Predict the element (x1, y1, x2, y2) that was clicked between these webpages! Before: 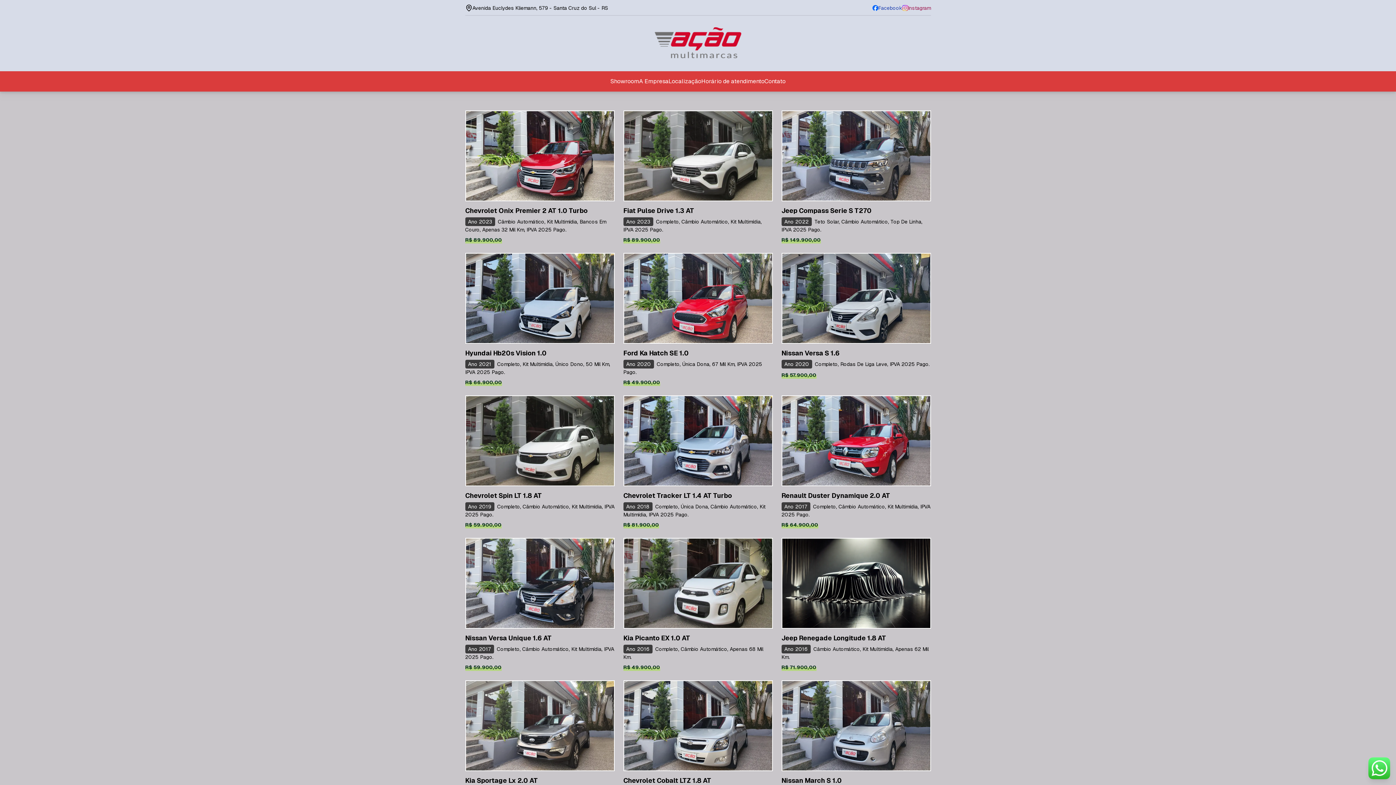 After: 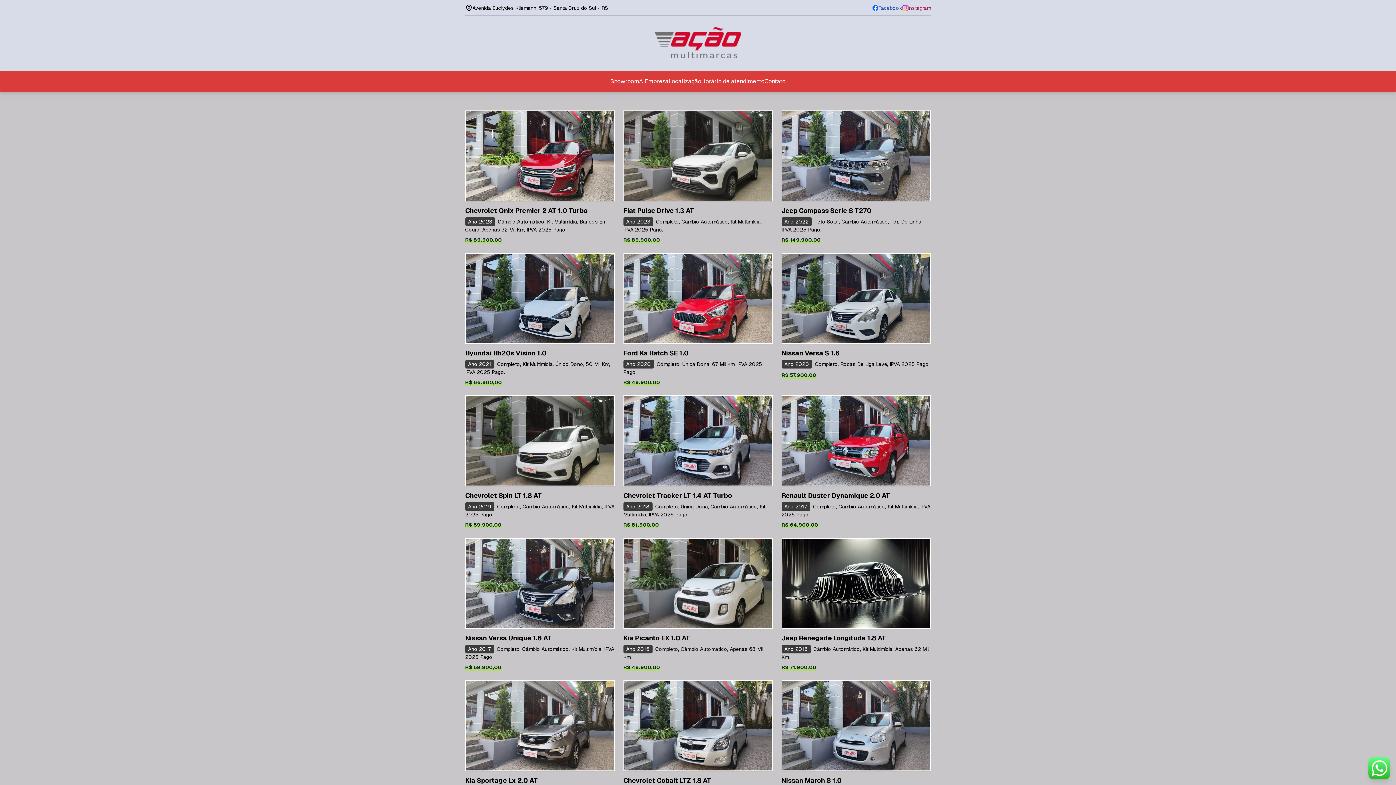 Action: label: Showroom bbox: (610, 71, 639, 91)